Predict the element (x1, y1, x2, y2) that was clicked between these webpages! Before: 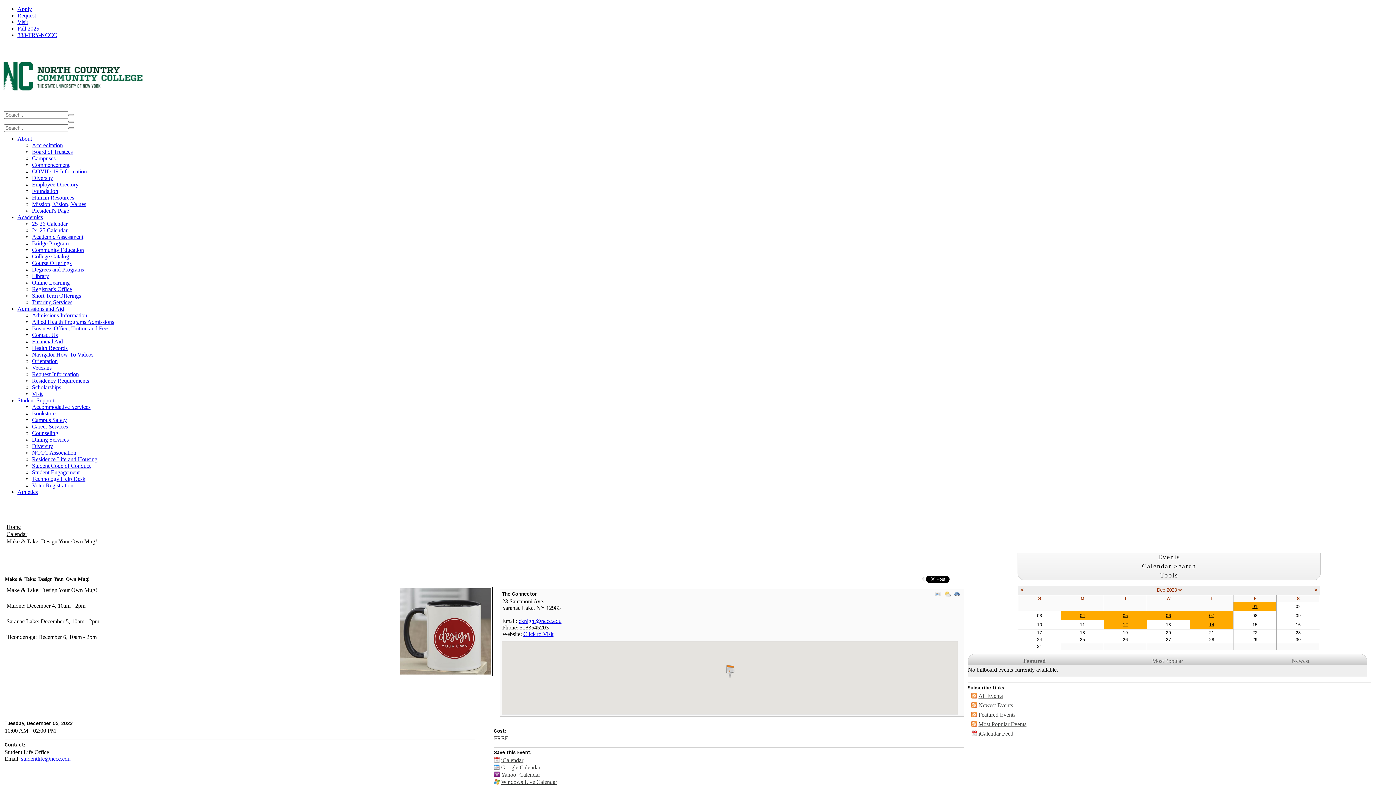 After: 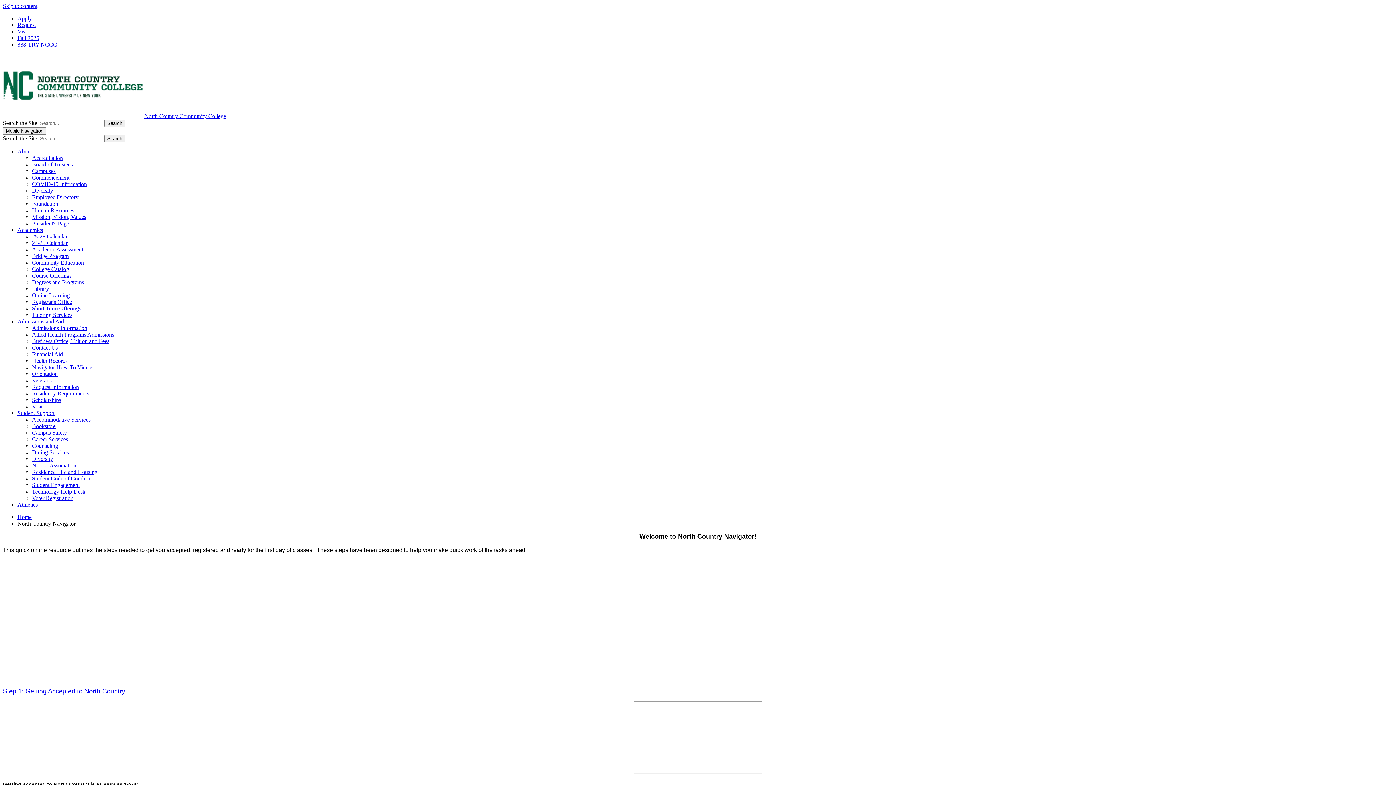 Action: bbox: (32, 351, 93, 357) label: Navigator How-To Videos